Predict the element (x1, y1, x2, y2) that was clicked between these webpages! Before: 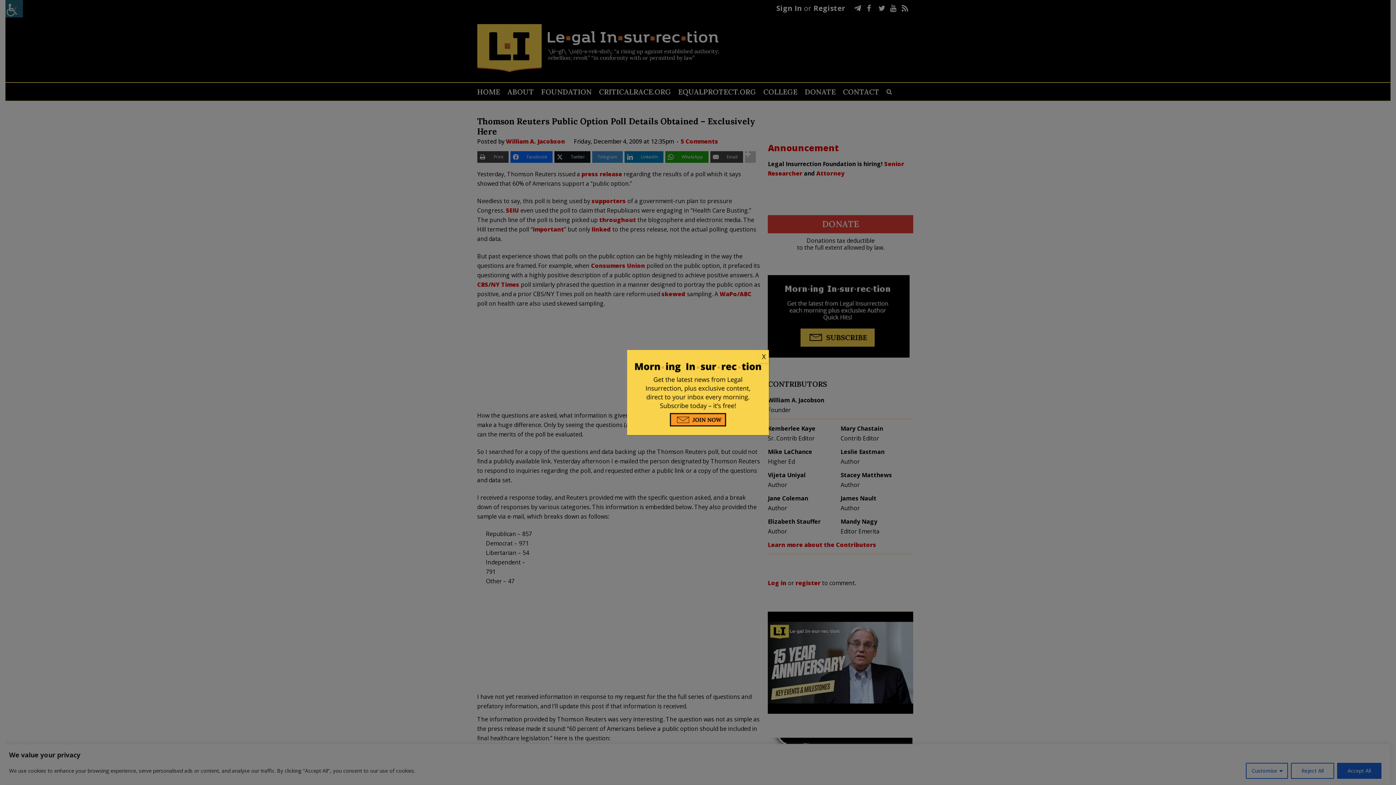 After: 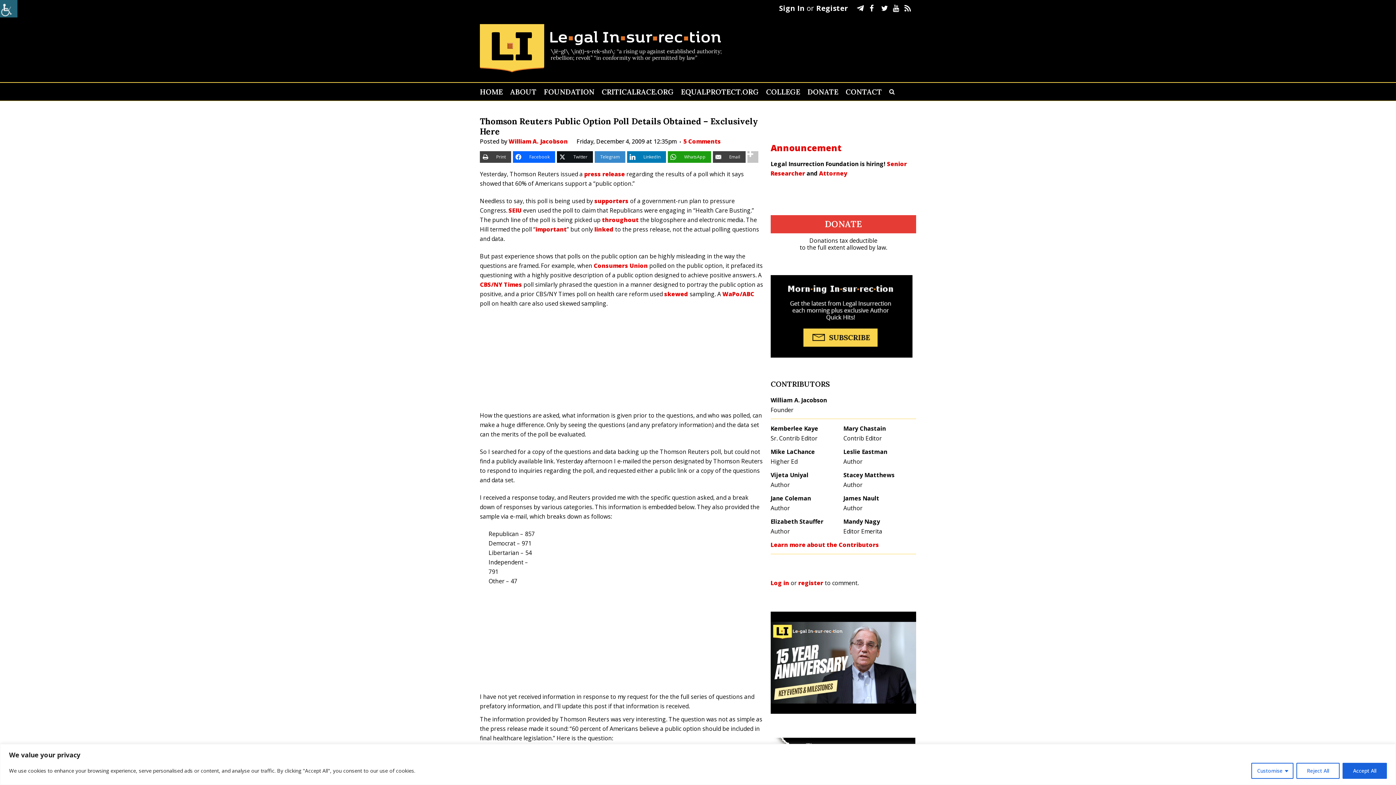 Action: label: Close bbox: (758, 350, 769, 363)